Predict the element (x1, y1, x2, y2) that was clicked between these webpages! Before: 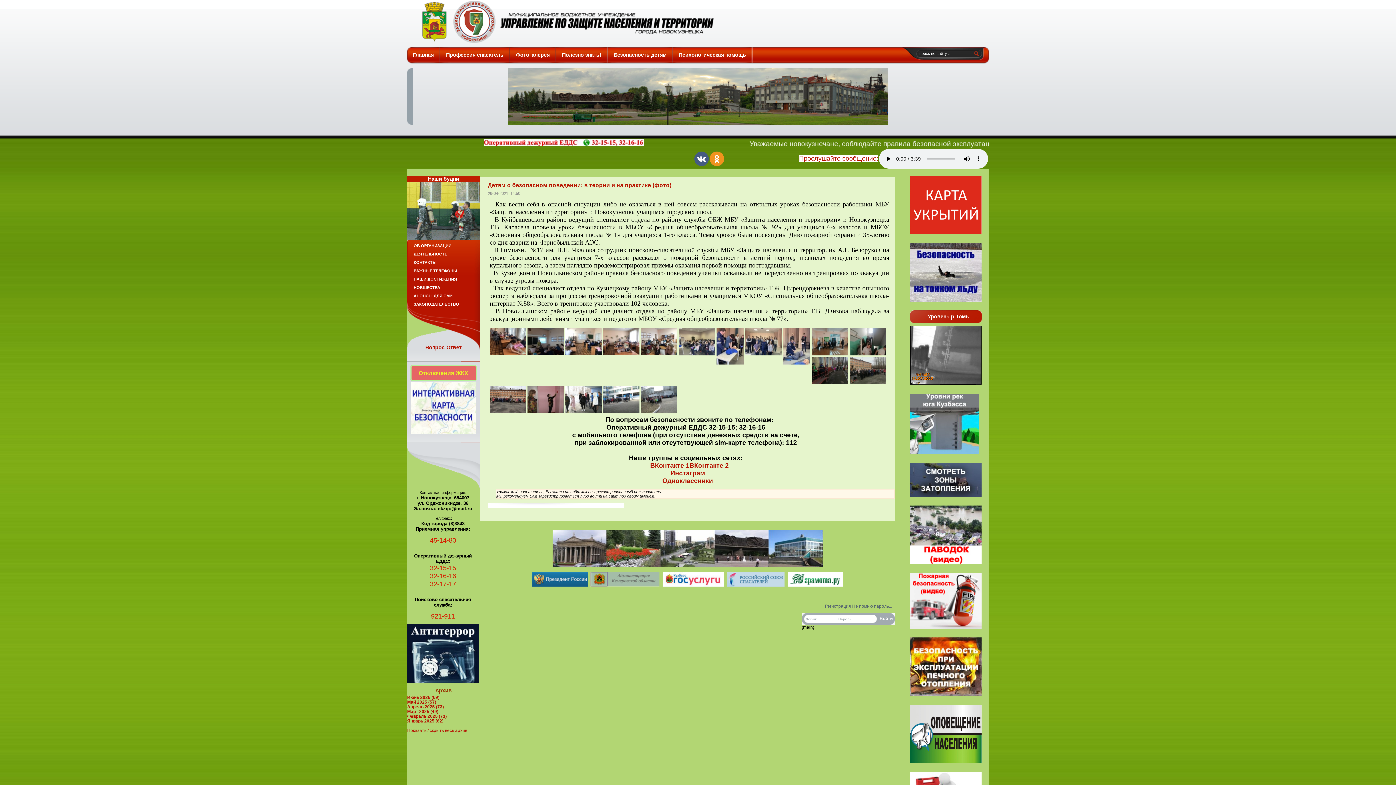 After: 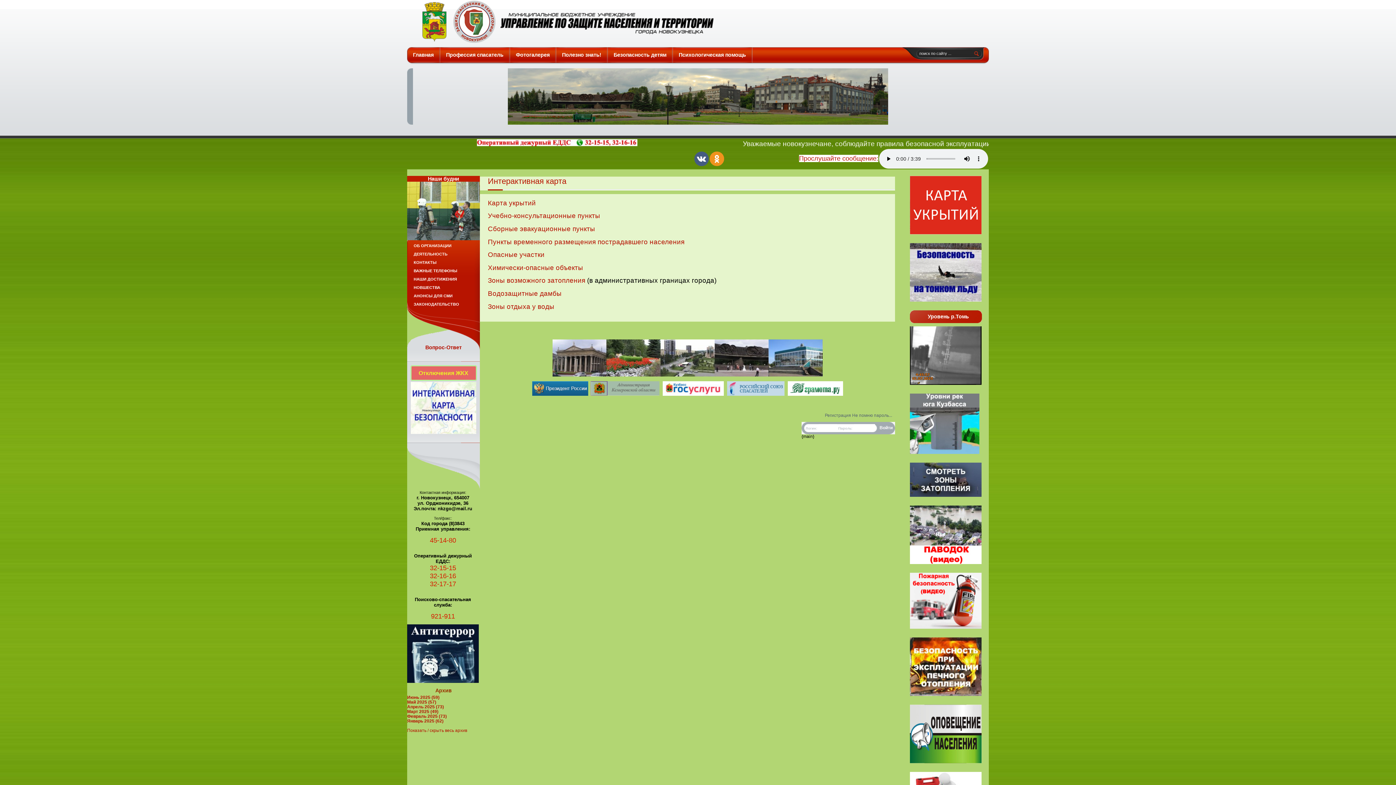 Action: bbox: (407, 430, 476, 435)